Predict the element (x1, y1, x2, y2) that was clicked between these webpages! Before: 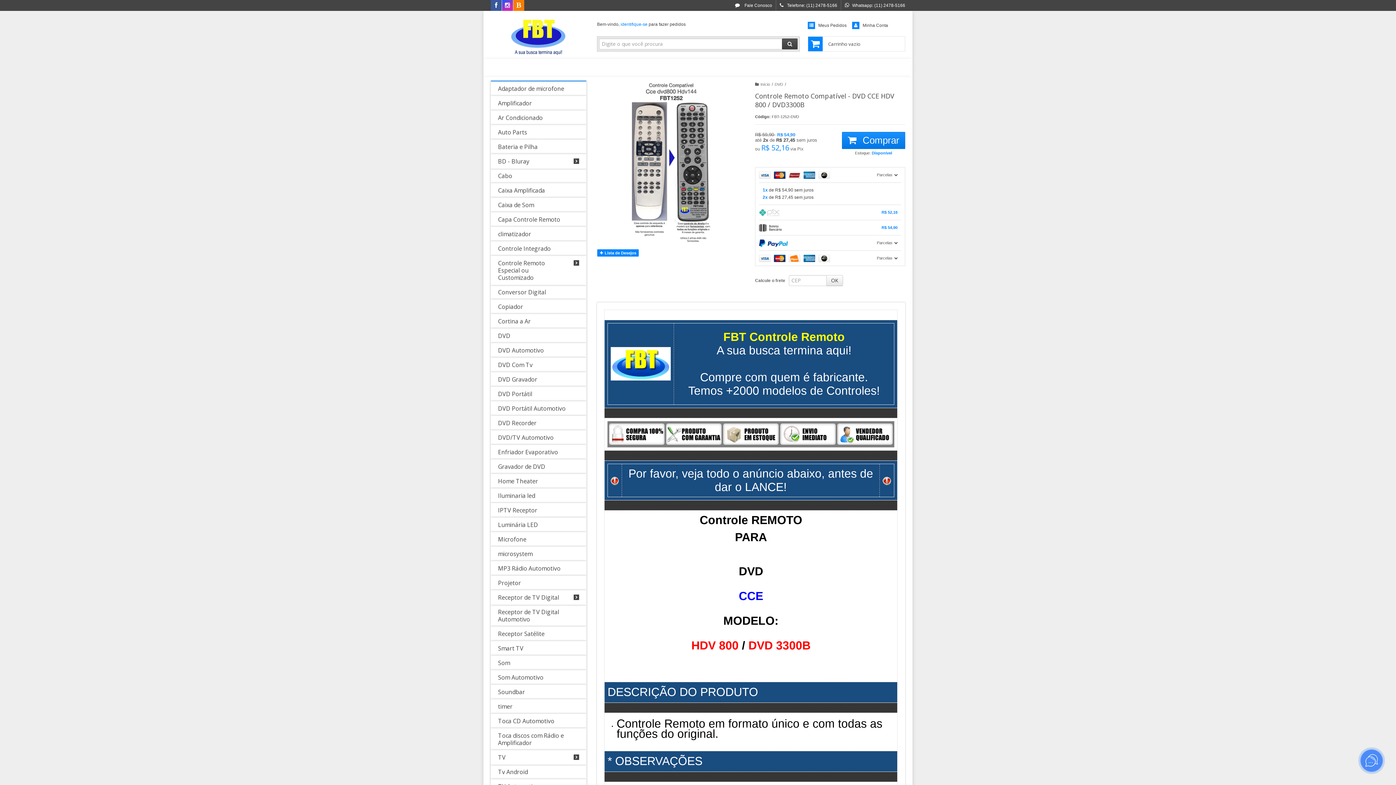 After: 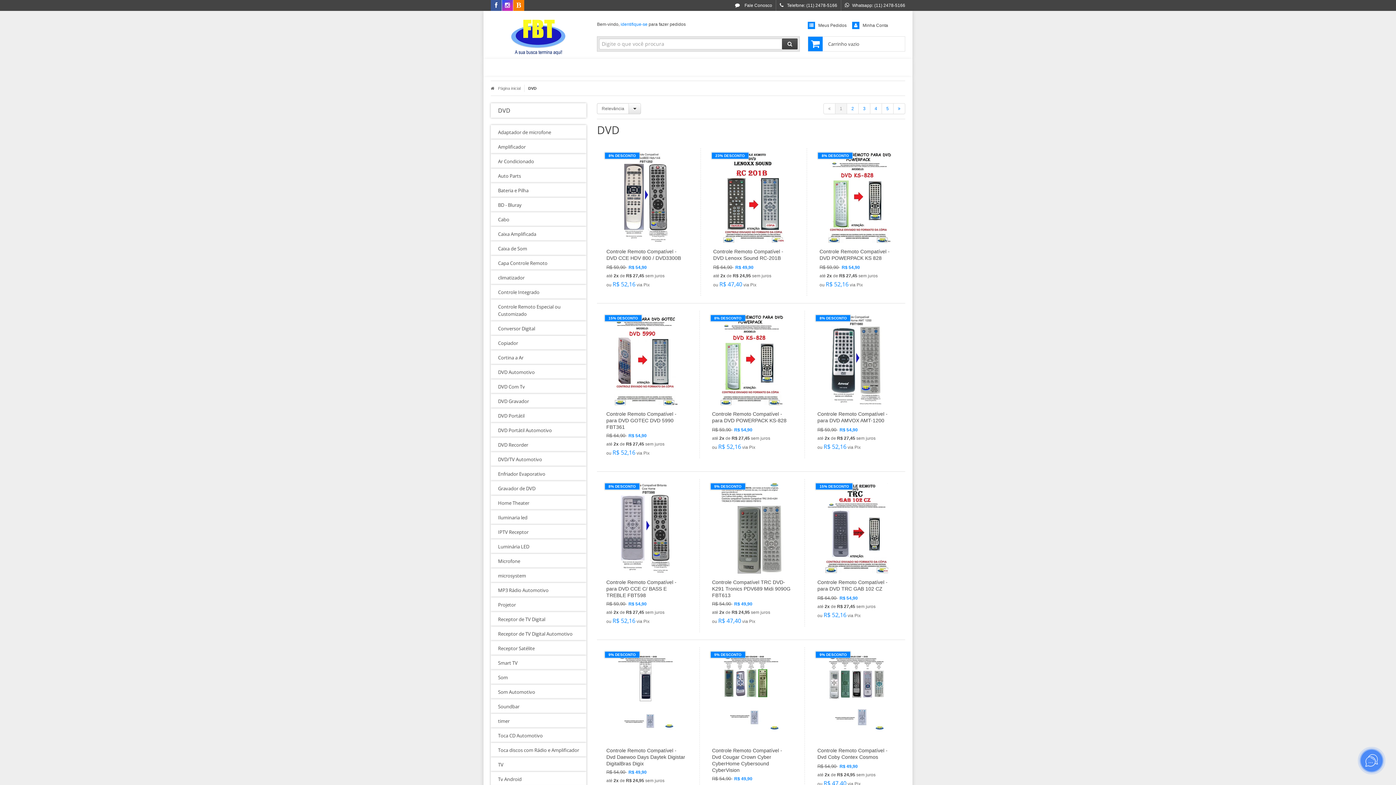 Action: bbox: (490, 328, 586, 343) label: DVD